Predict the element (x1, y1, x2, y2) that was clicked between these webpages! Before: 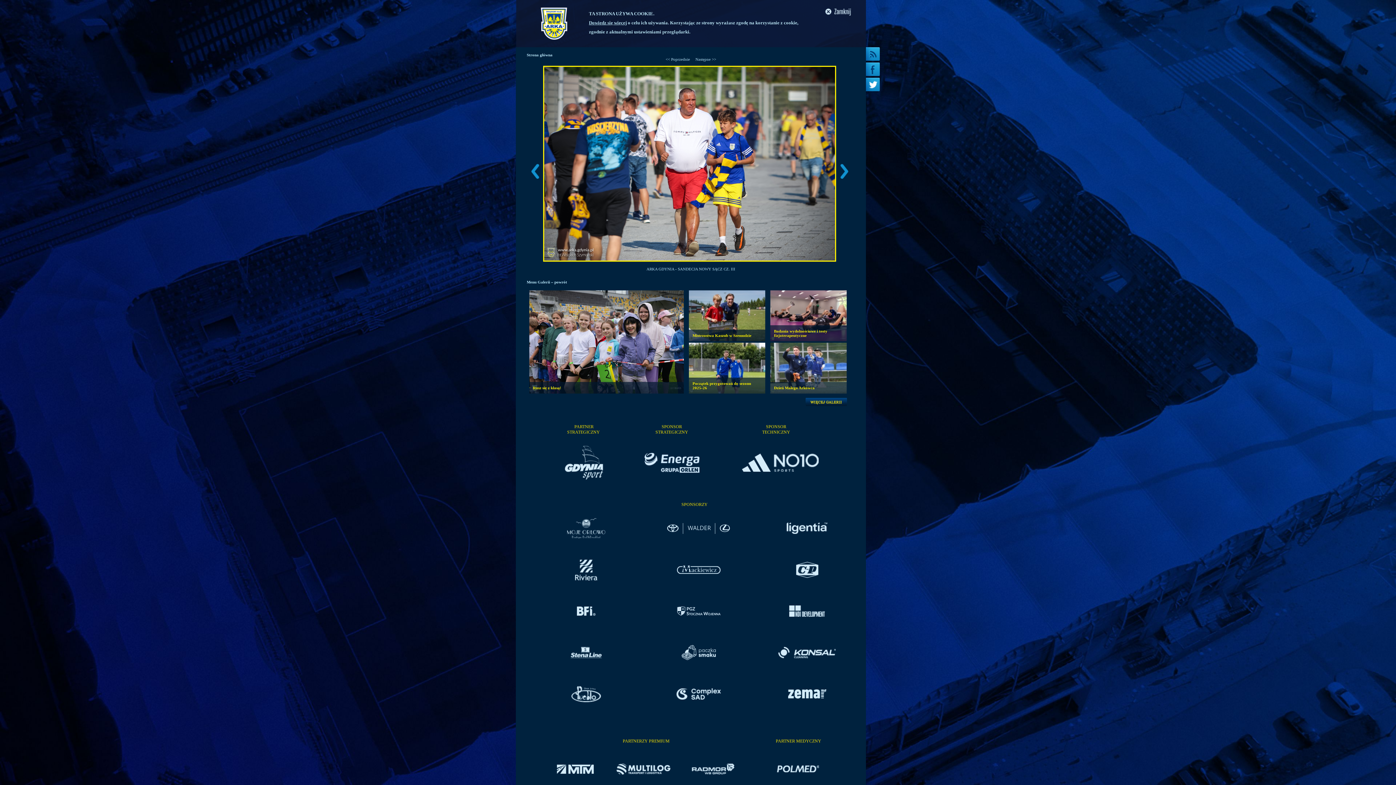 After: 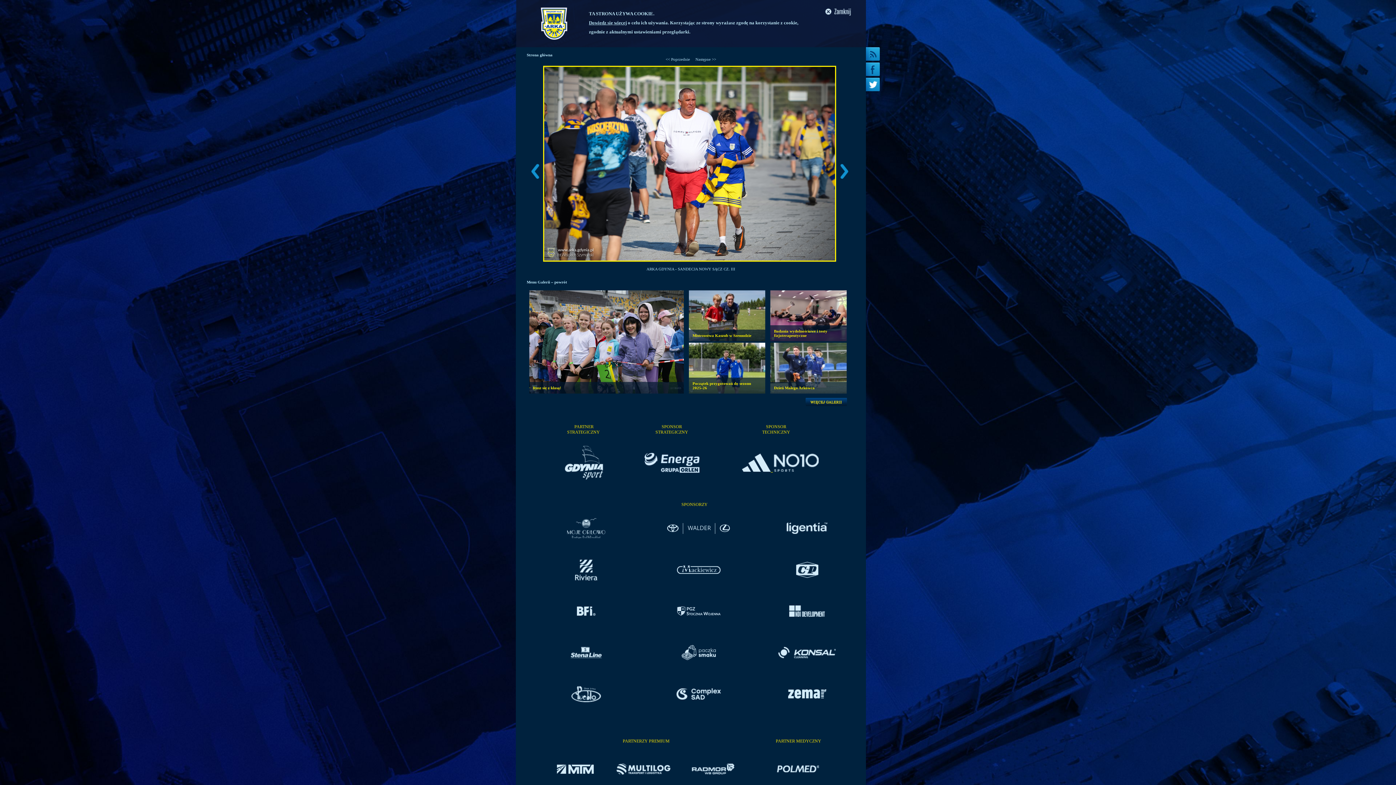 Action: label:    bbox: (742, 468, 773, 472)